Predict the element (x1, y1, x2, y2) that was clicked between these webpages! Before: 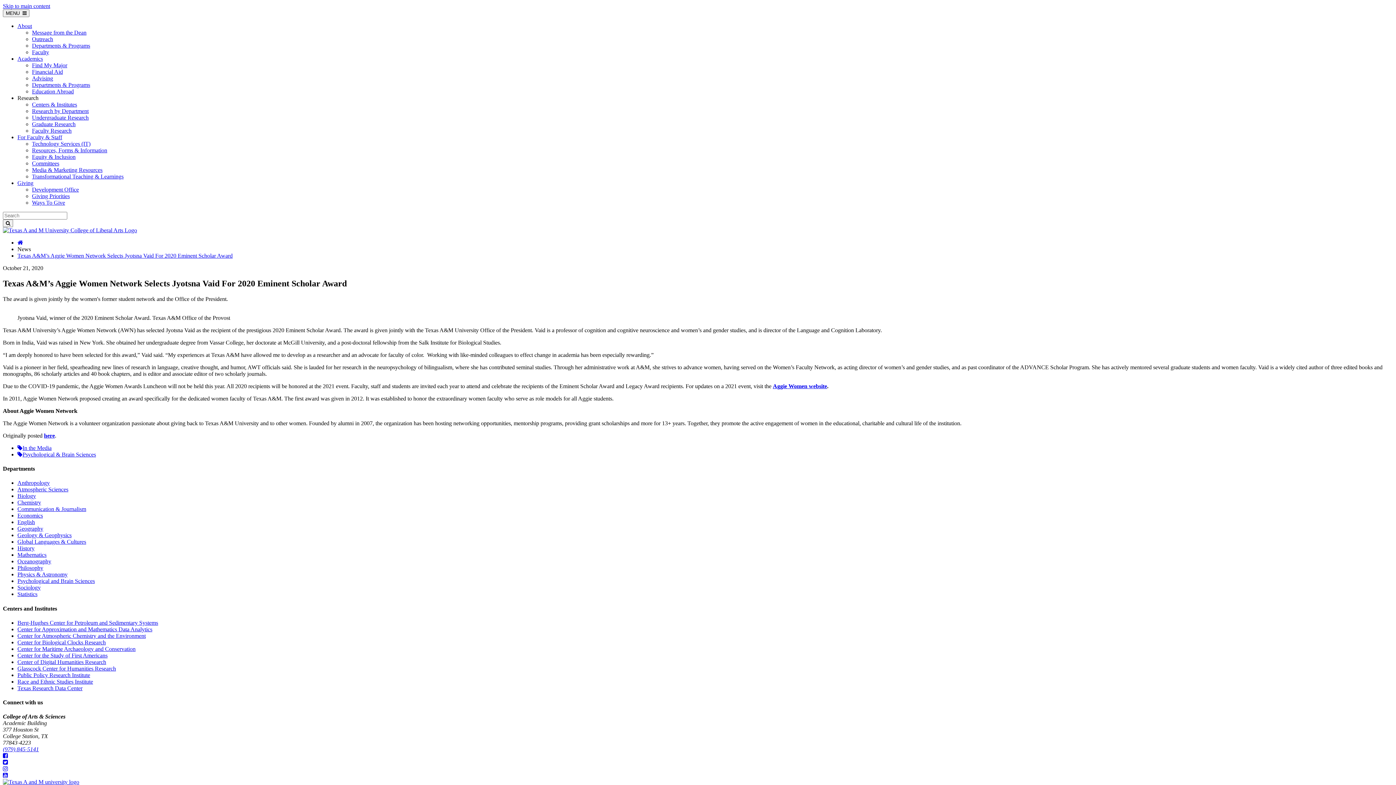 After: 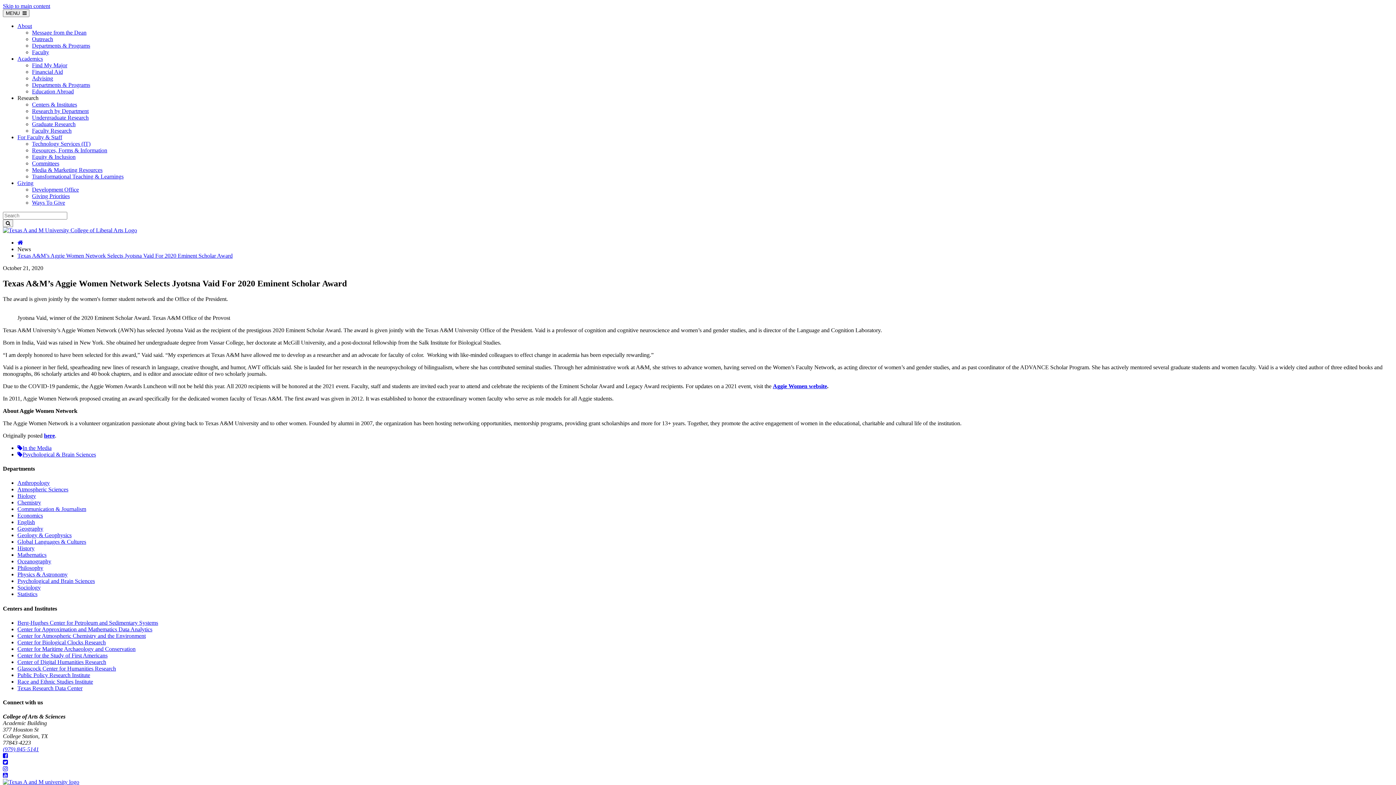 Action: label: Texas Research Data Center bbox: (17, 685, 82, 691)